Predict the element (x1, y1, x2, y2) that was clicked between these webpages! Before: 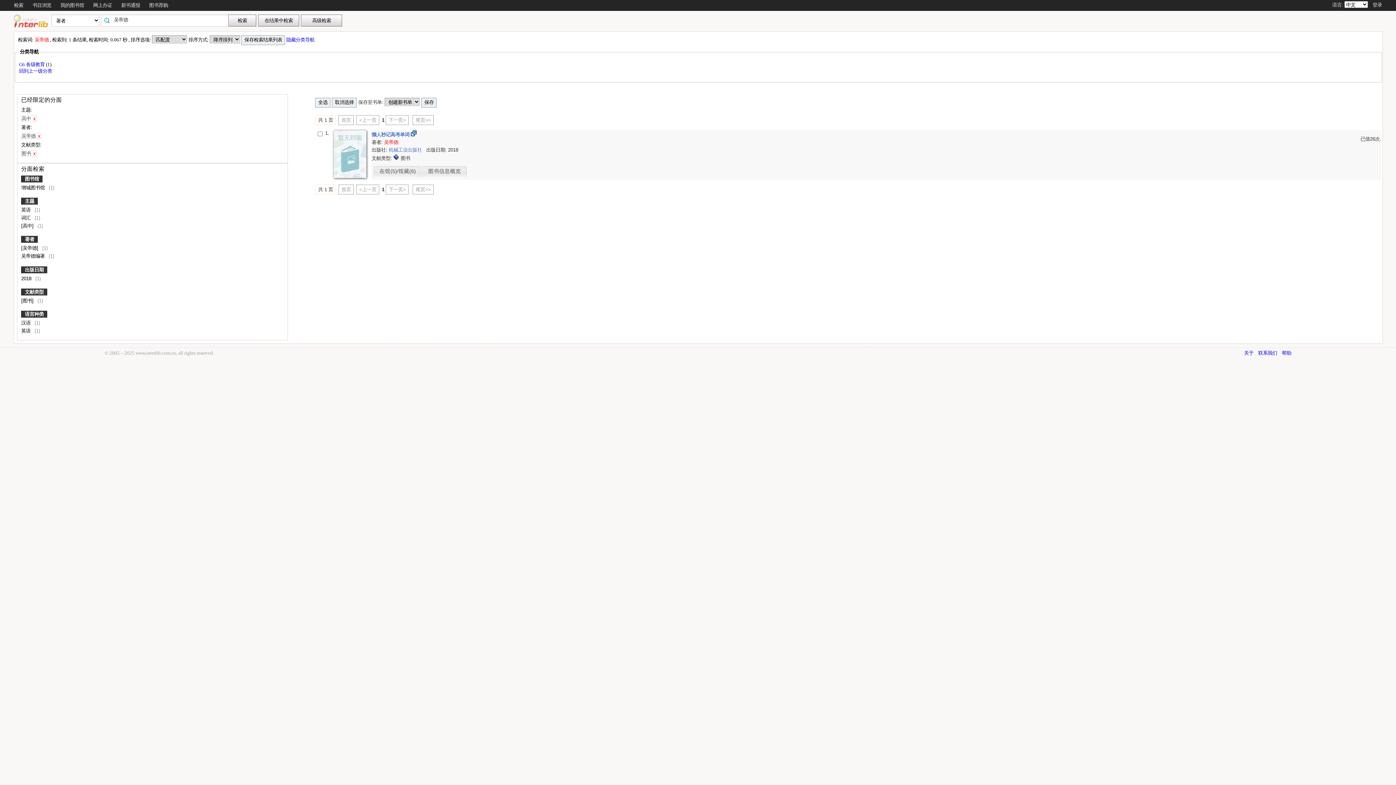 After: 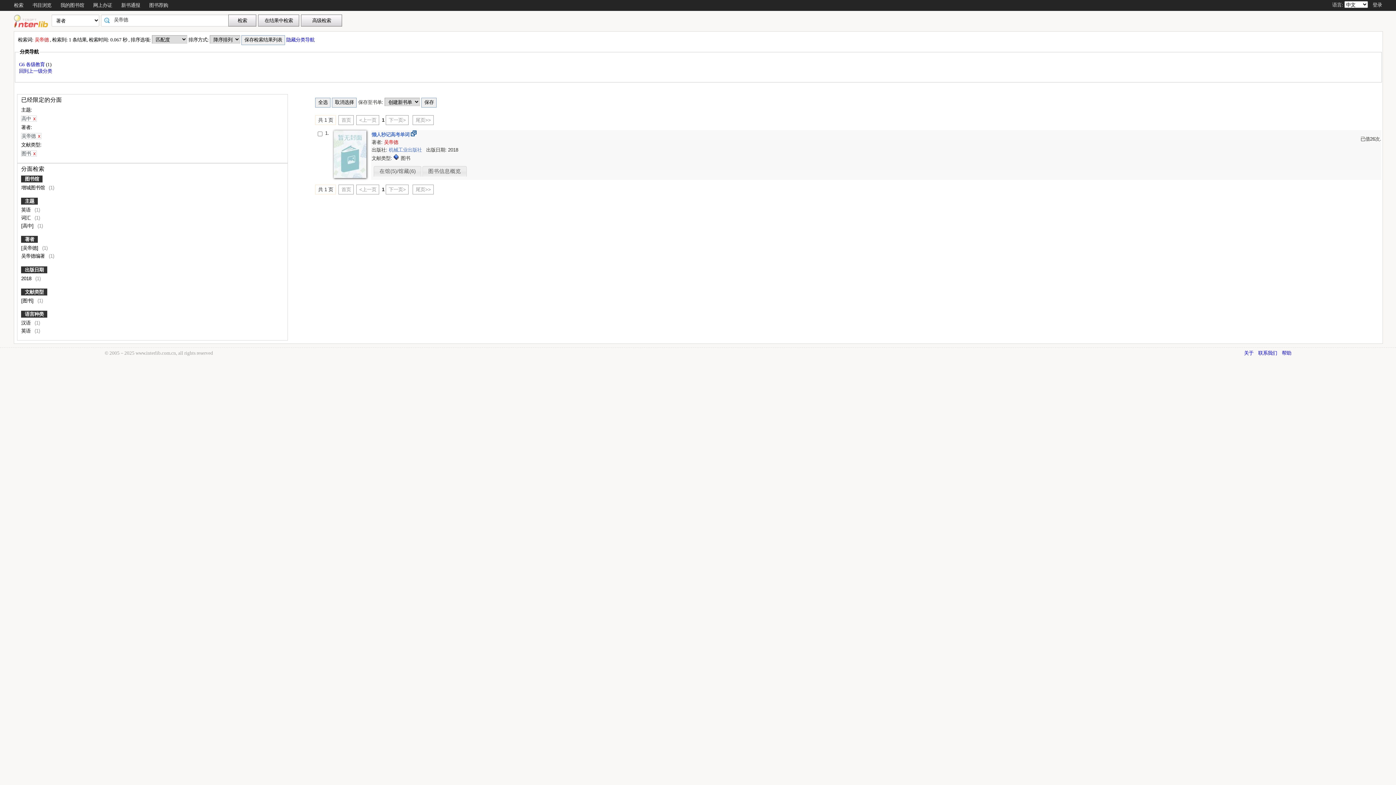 Action: label: 语言种类 bbox: (21, 311, 47, 317)